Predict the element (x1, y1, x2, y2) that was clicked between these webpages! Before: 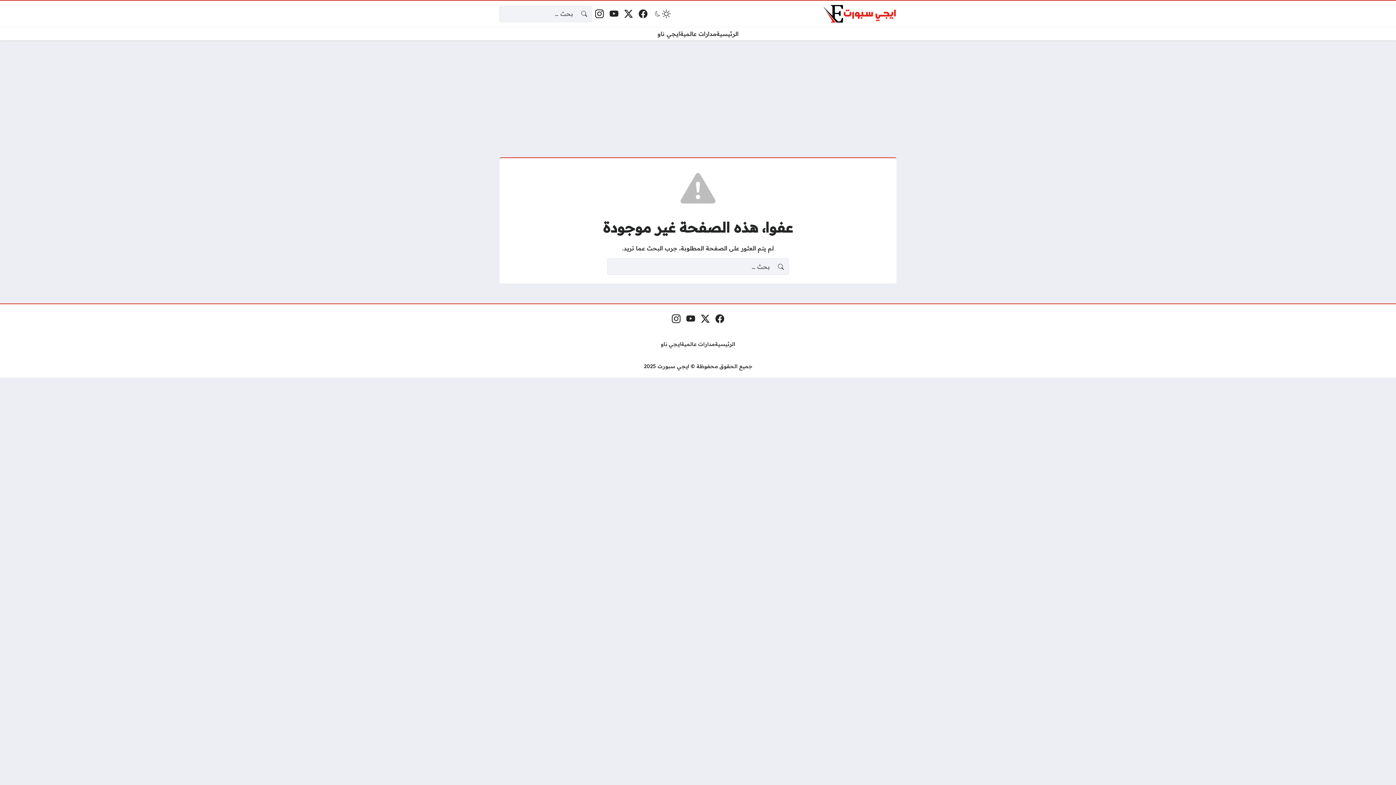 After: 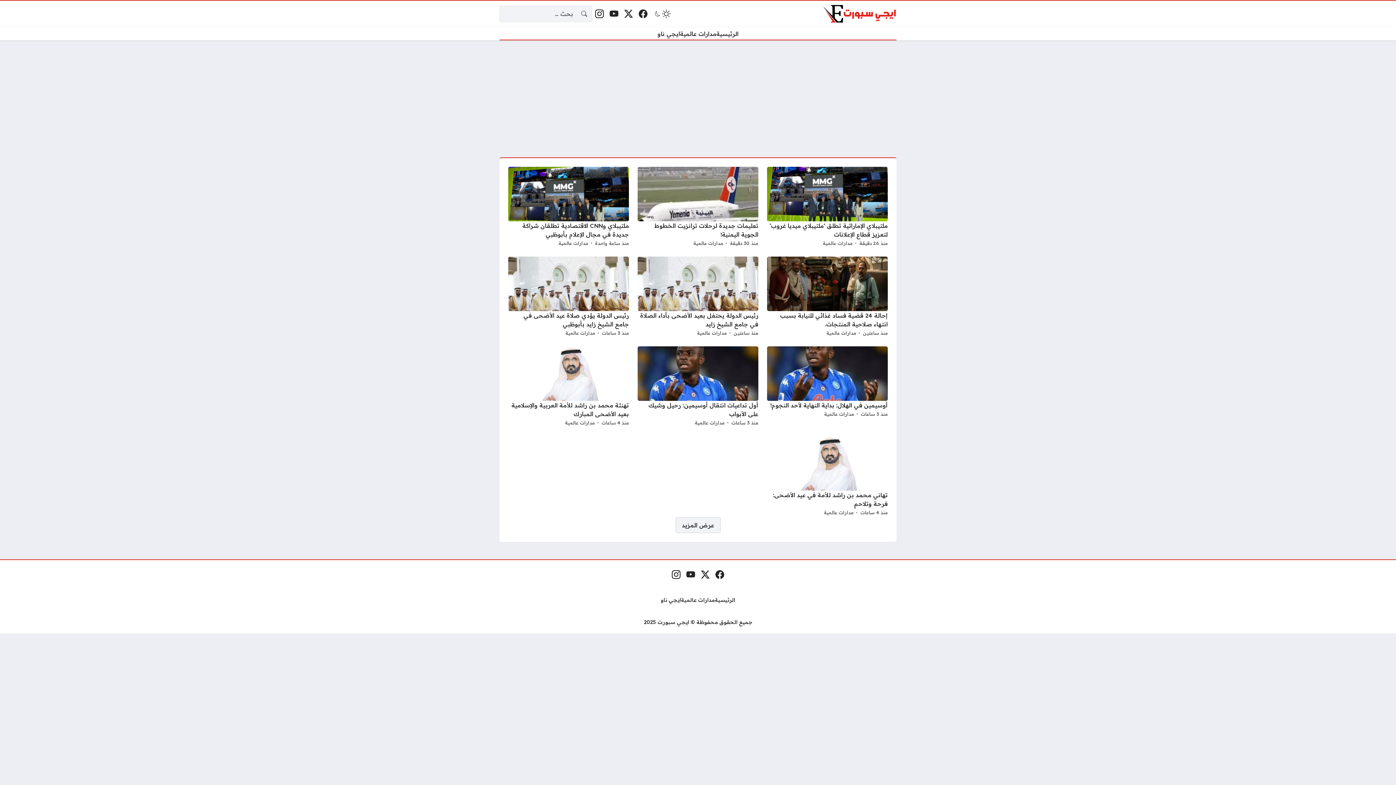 Action: bbox: (824, 2, 896, 24)